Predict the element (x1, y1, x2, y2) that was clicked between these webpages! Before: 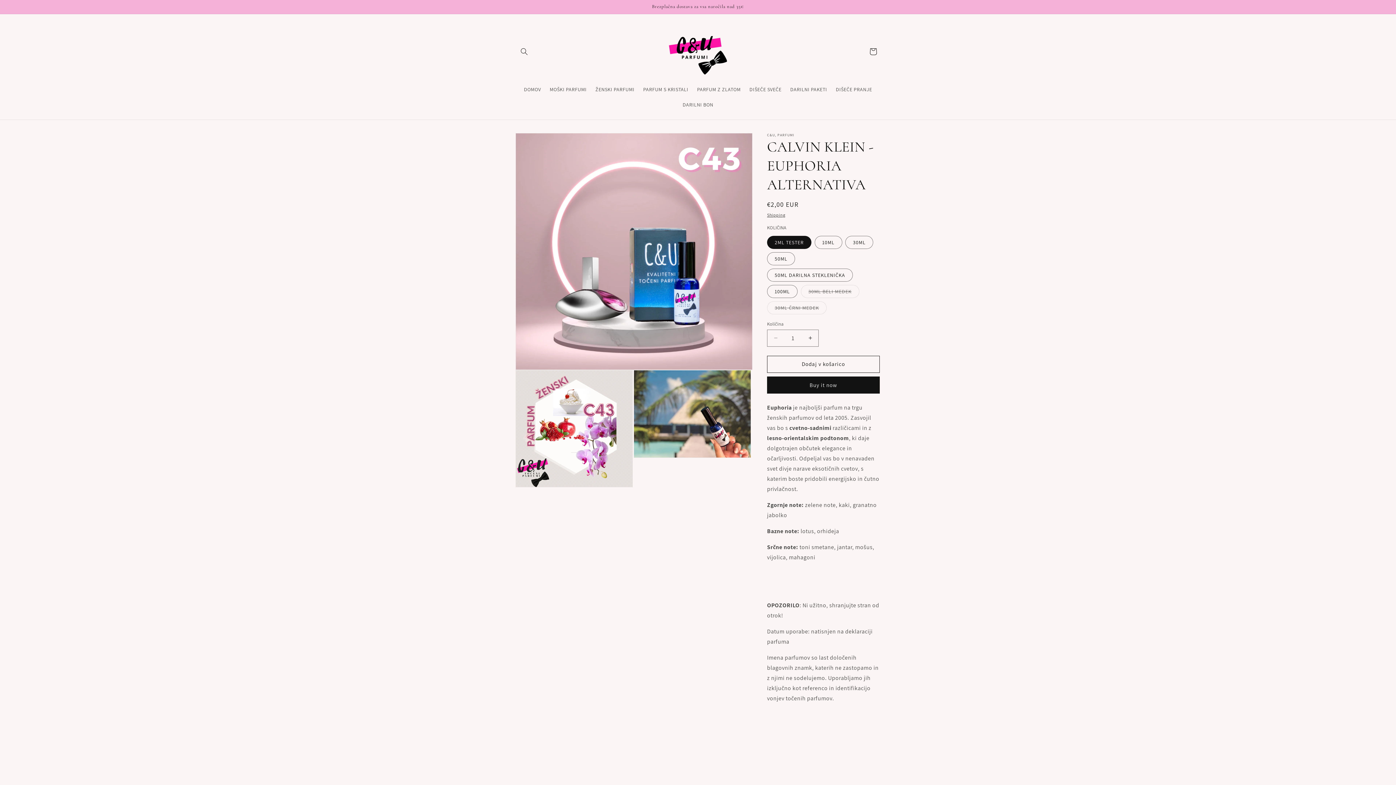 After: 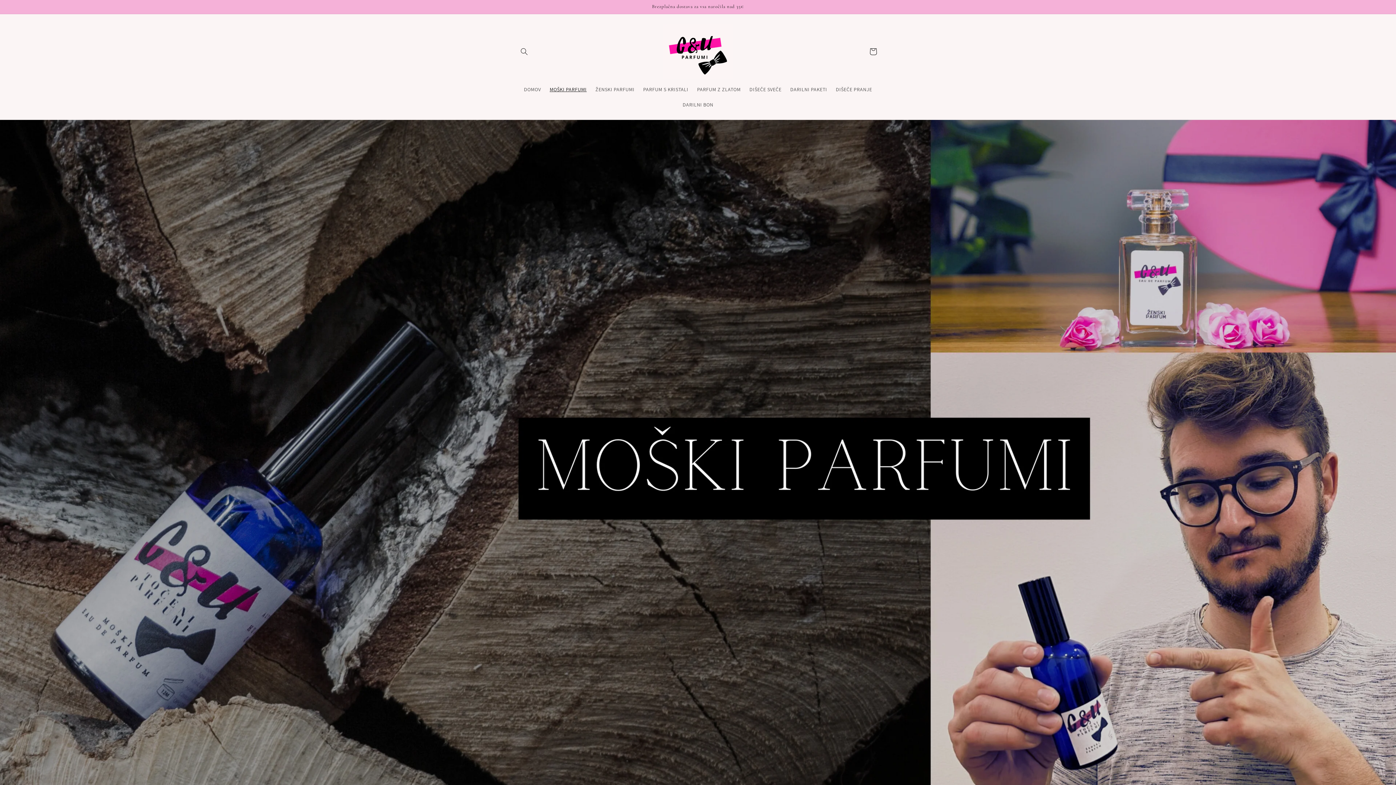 Action: bbox: (545, 81, 591, 96) label: MOŠKI PARFUMI